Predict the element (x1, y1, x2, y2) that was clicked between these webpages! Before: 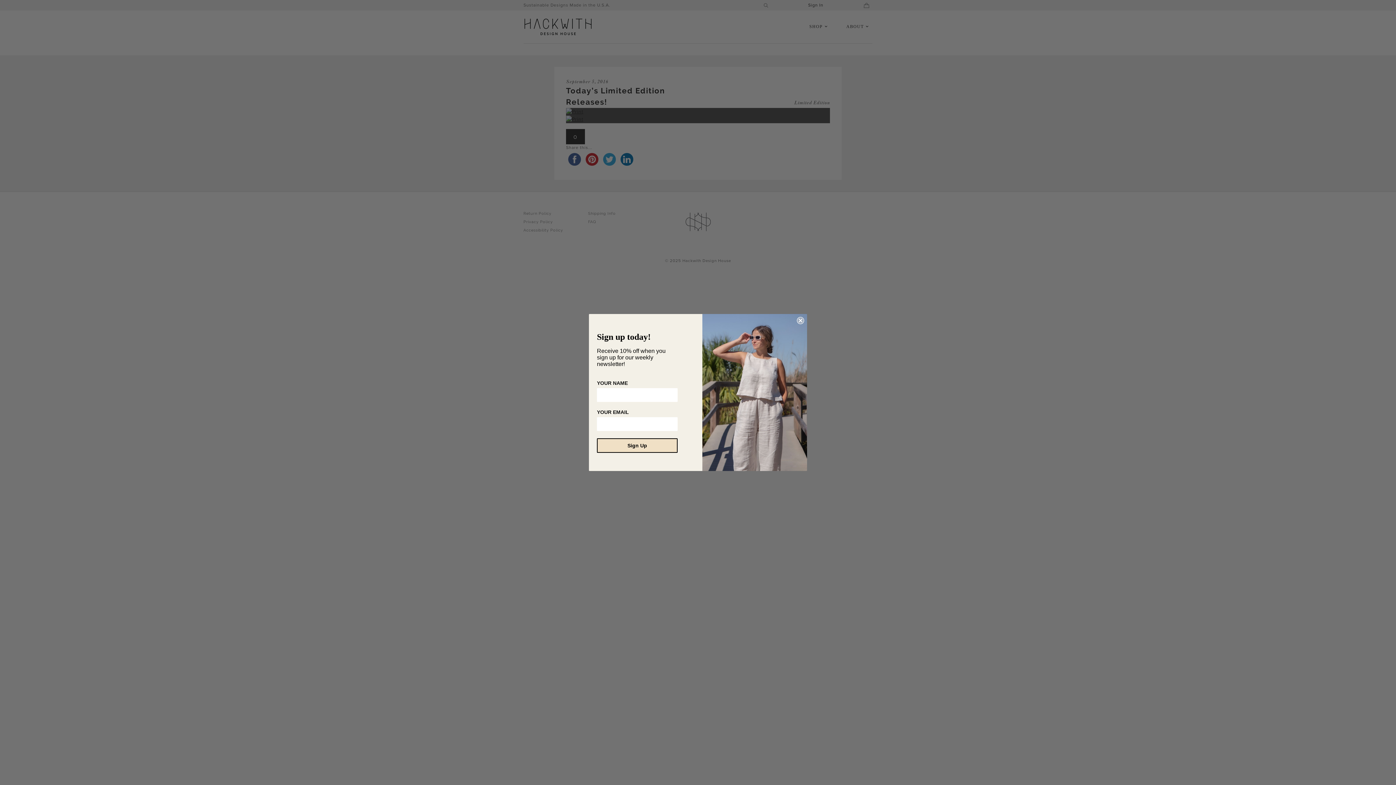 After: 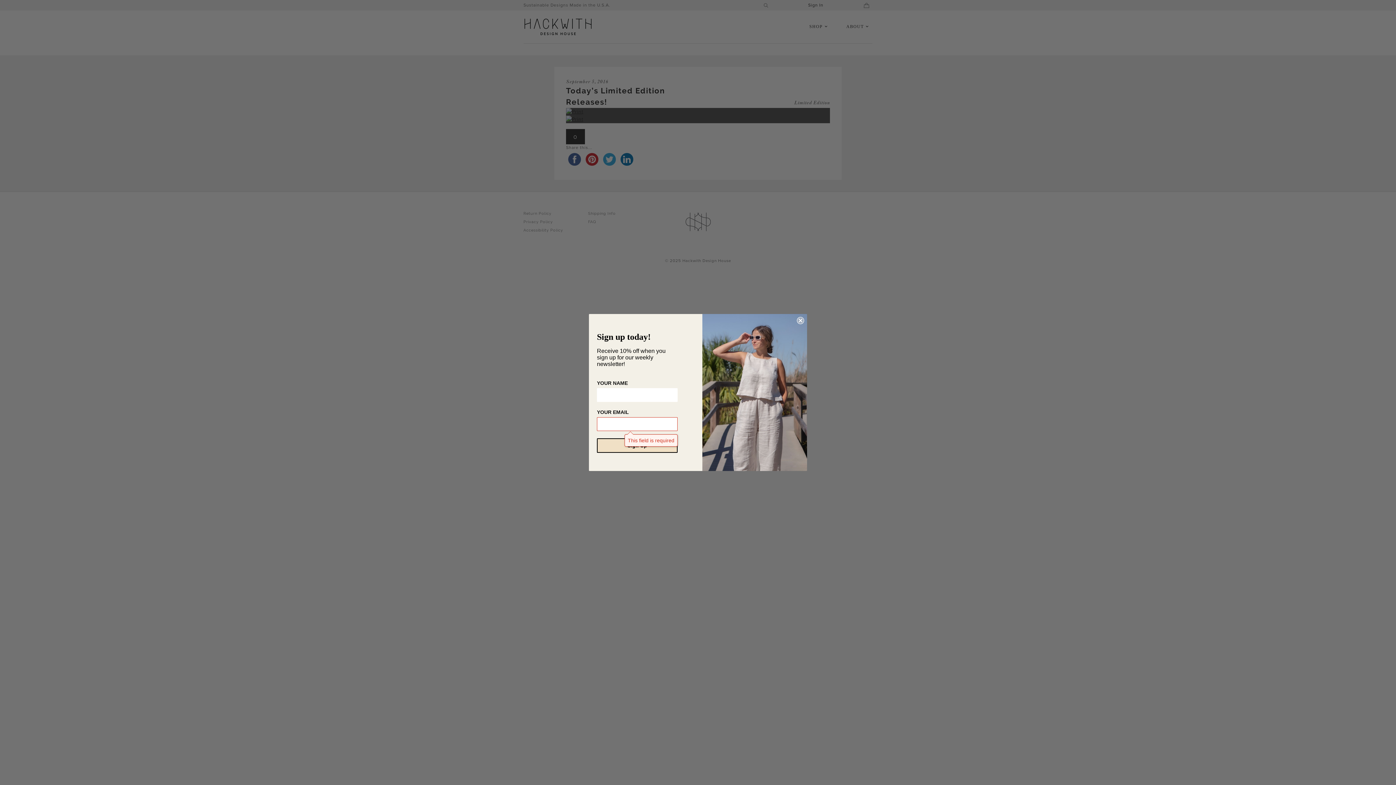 Action: label: Sign Up bbox: (597, 438, 677, 453)